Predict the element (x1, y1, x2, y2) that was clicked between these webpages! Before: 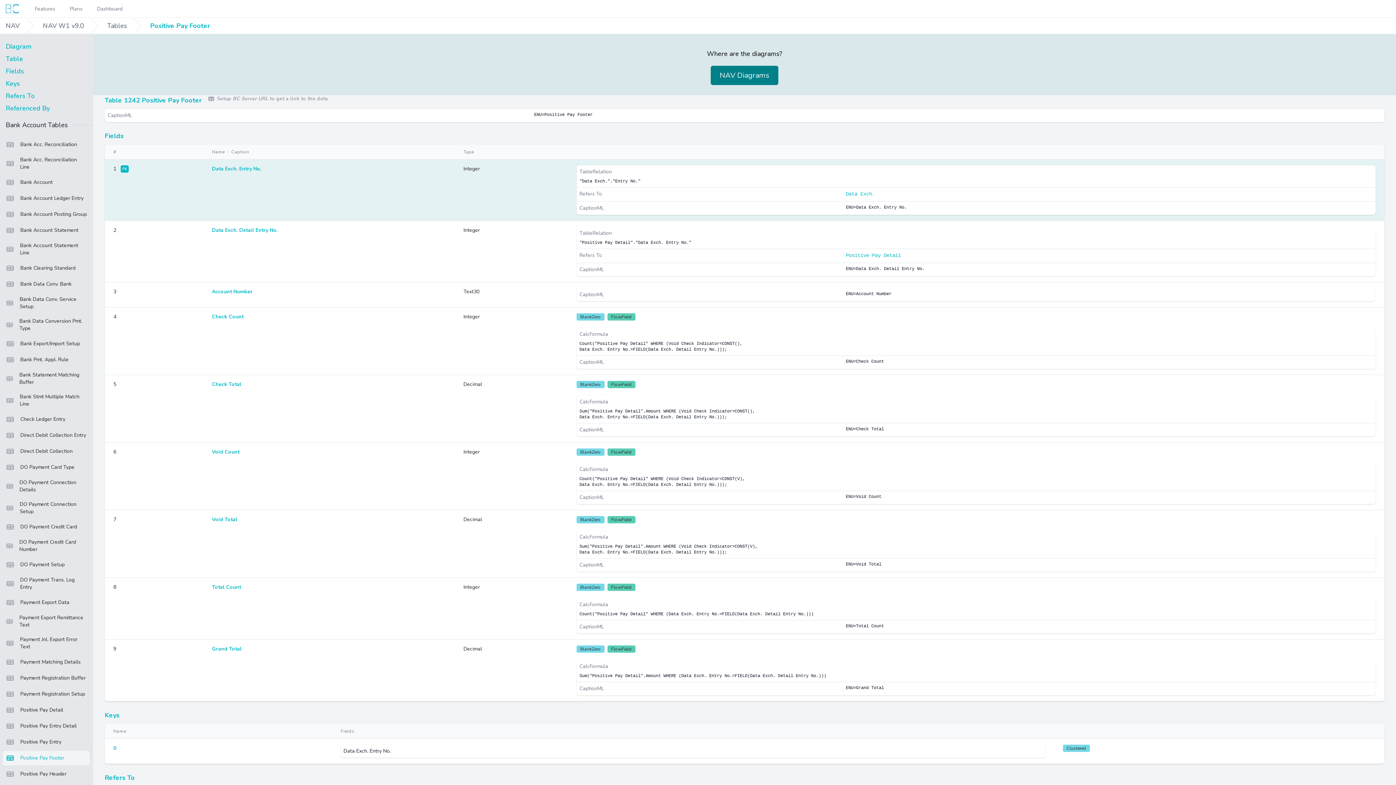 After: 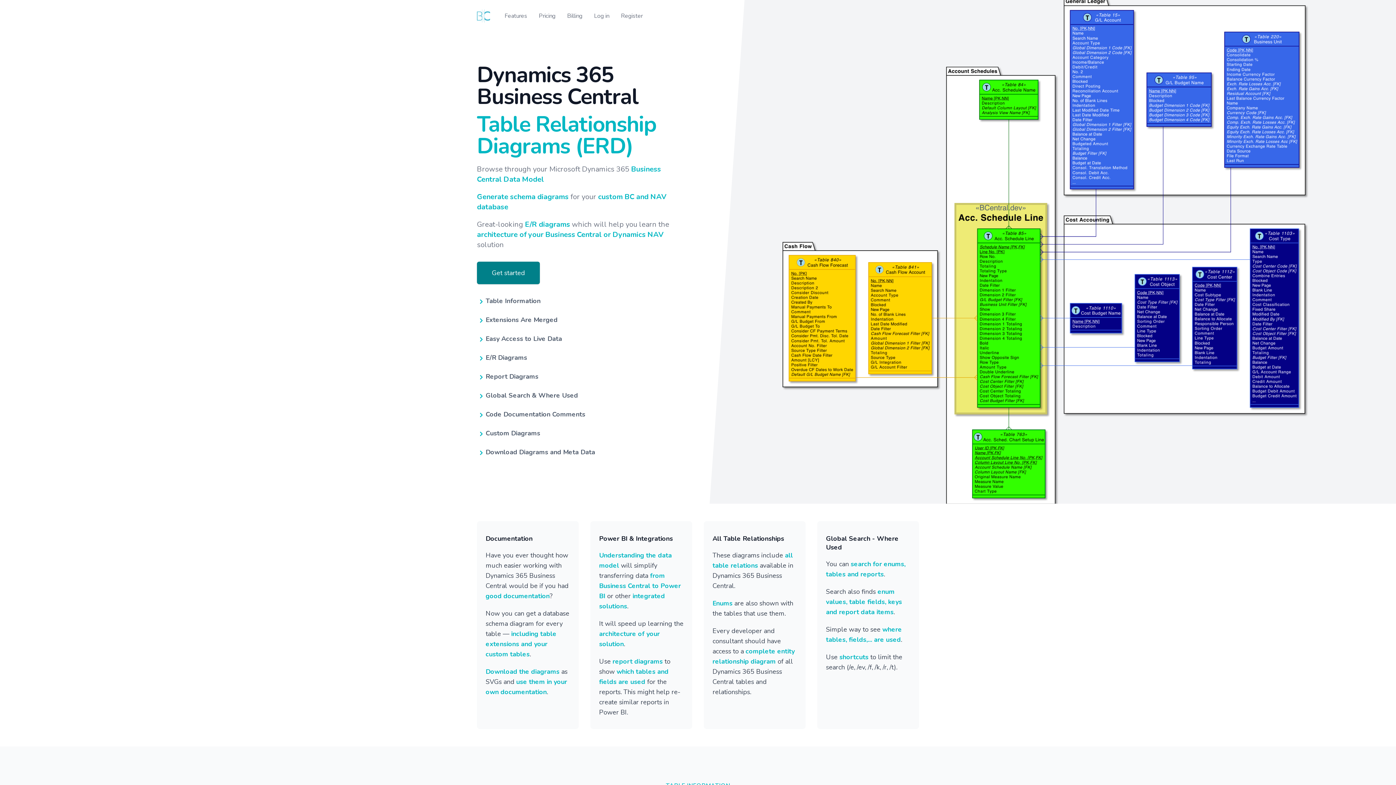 Action: bbox: (5, 2, 18, 15)